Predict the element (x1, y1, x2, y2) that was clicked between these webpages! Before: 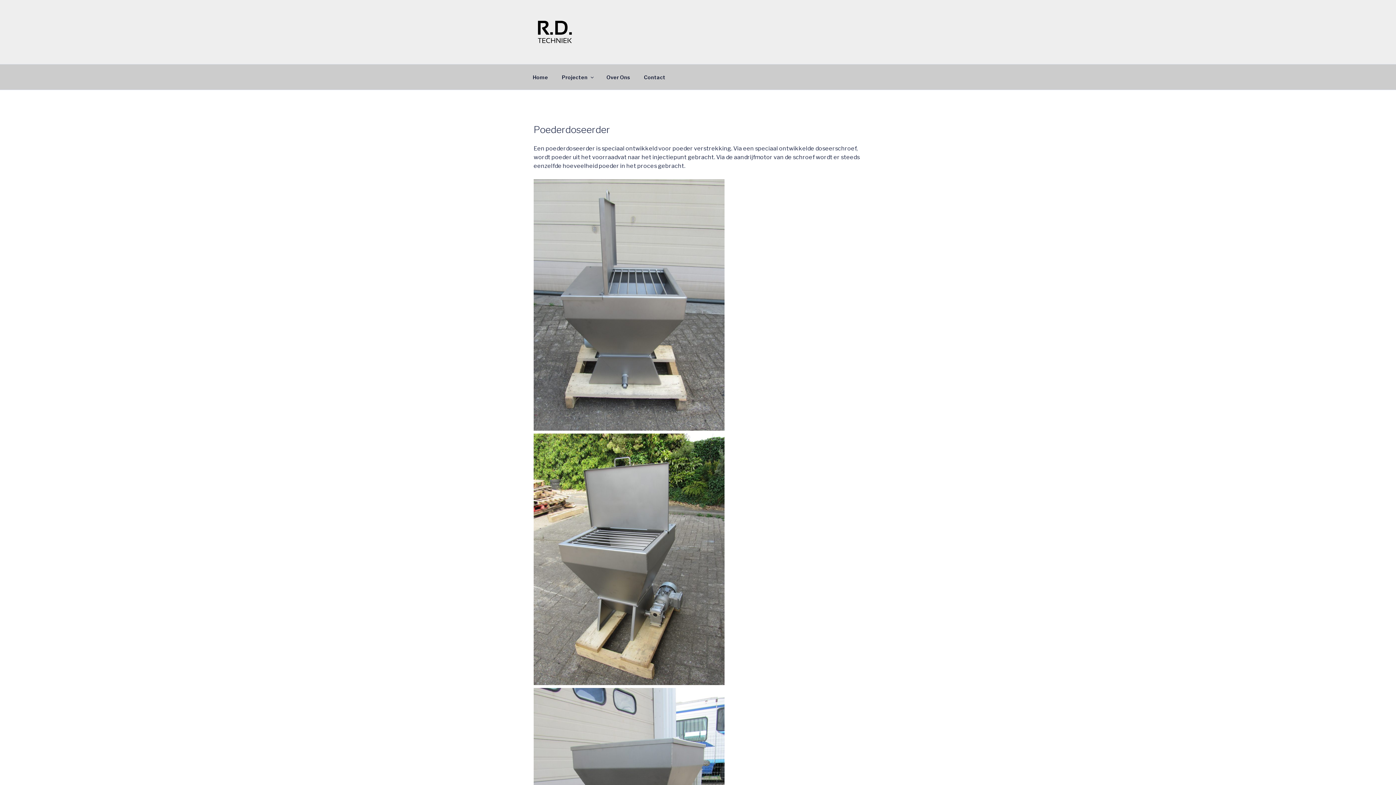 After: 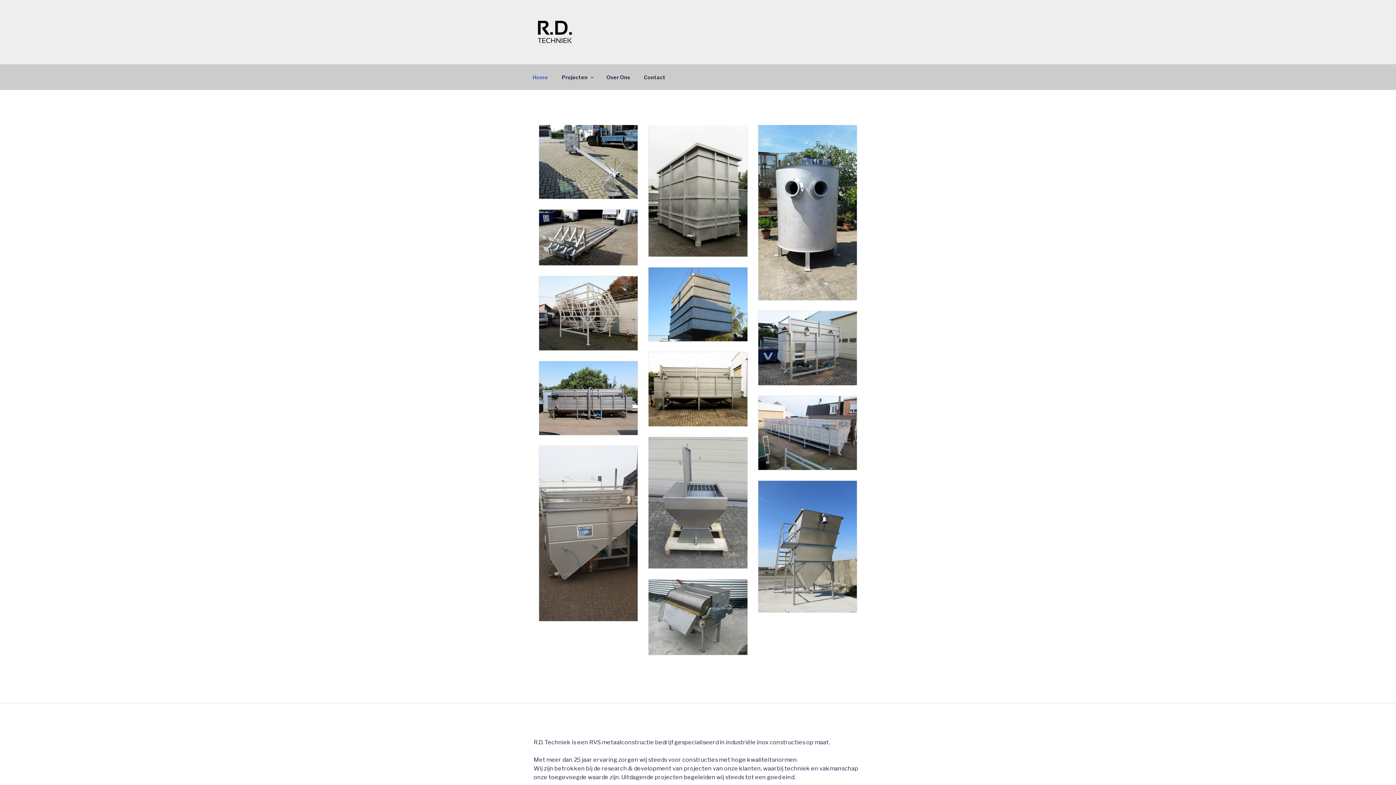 Action: bbox: (533, 17, 587, 46)